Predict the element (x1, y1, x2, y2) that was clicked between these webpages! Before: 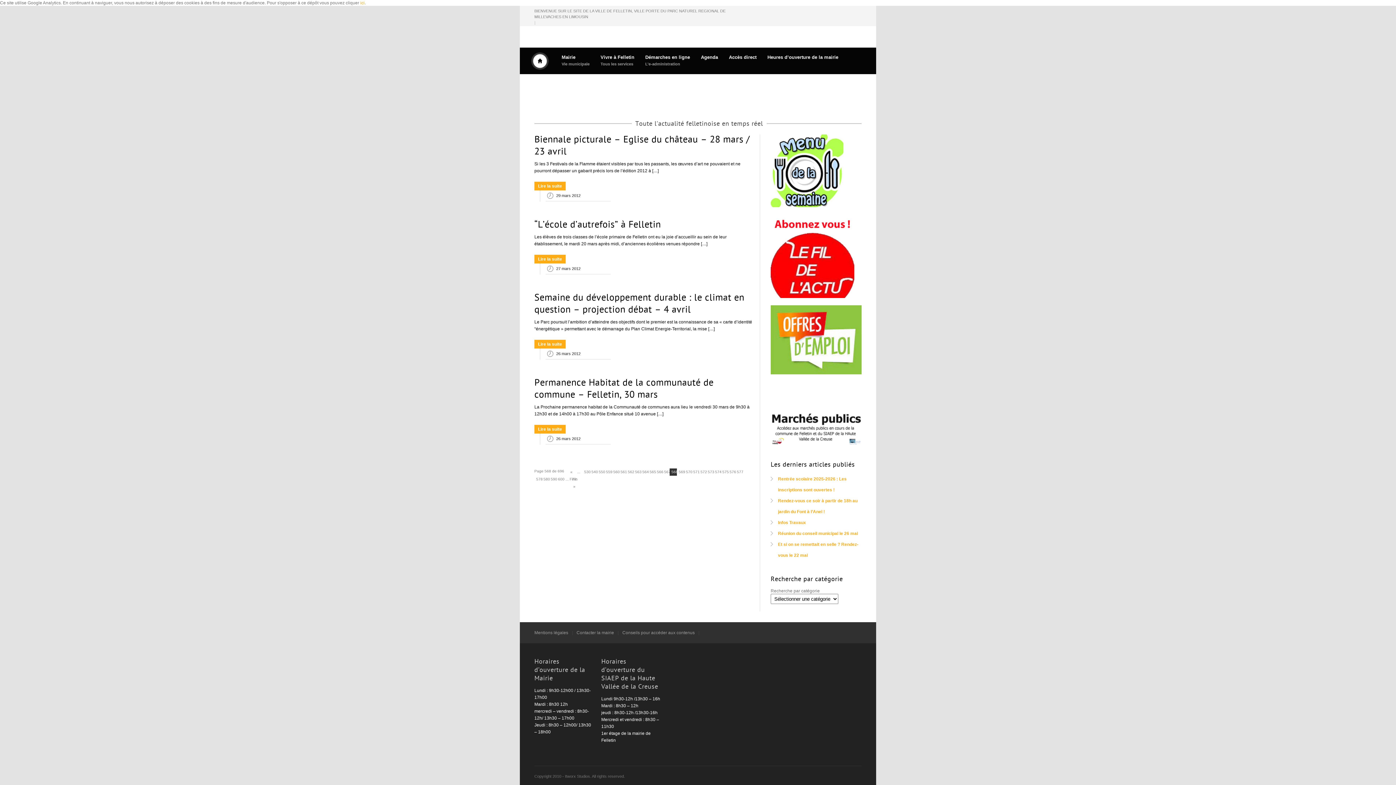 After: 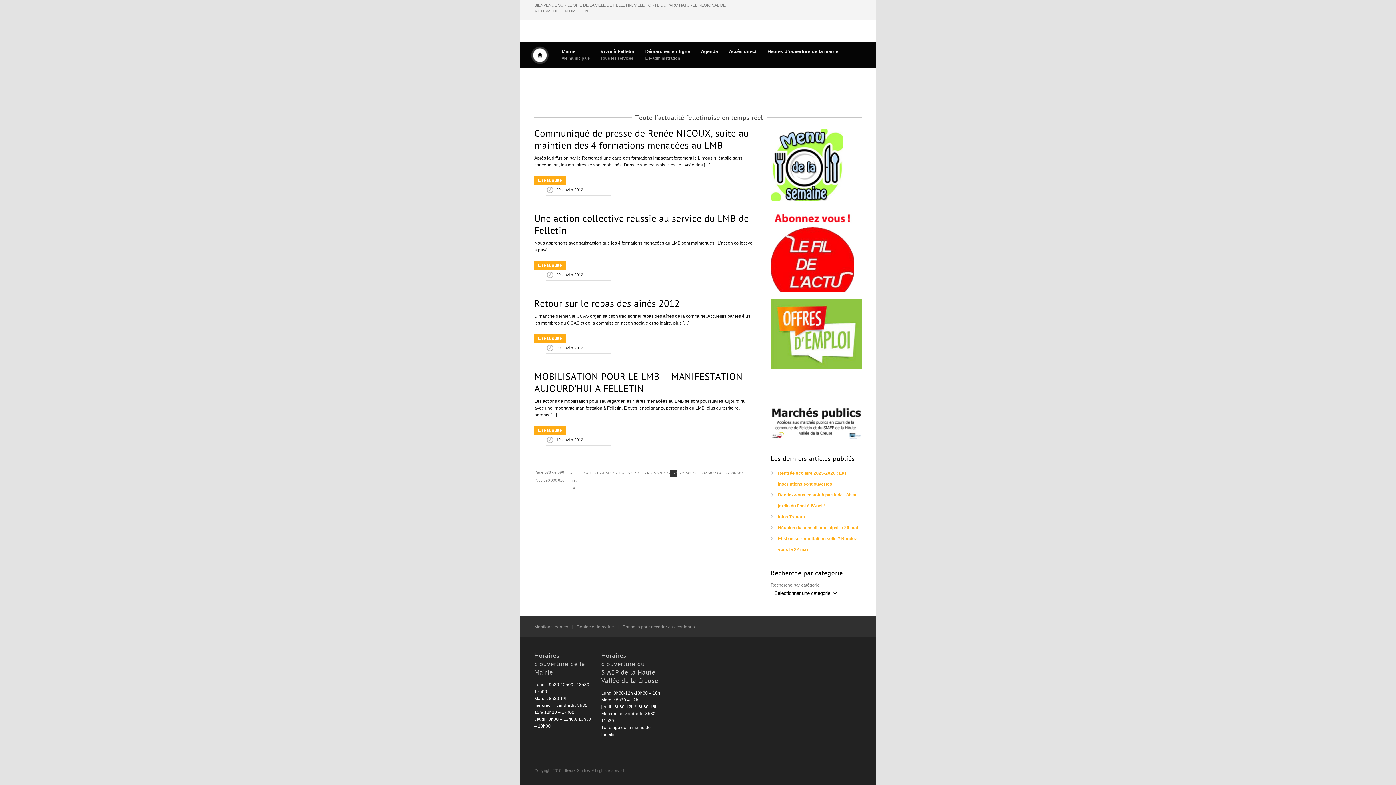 Action: bbox: (534, 476, 541, 483) label: 578